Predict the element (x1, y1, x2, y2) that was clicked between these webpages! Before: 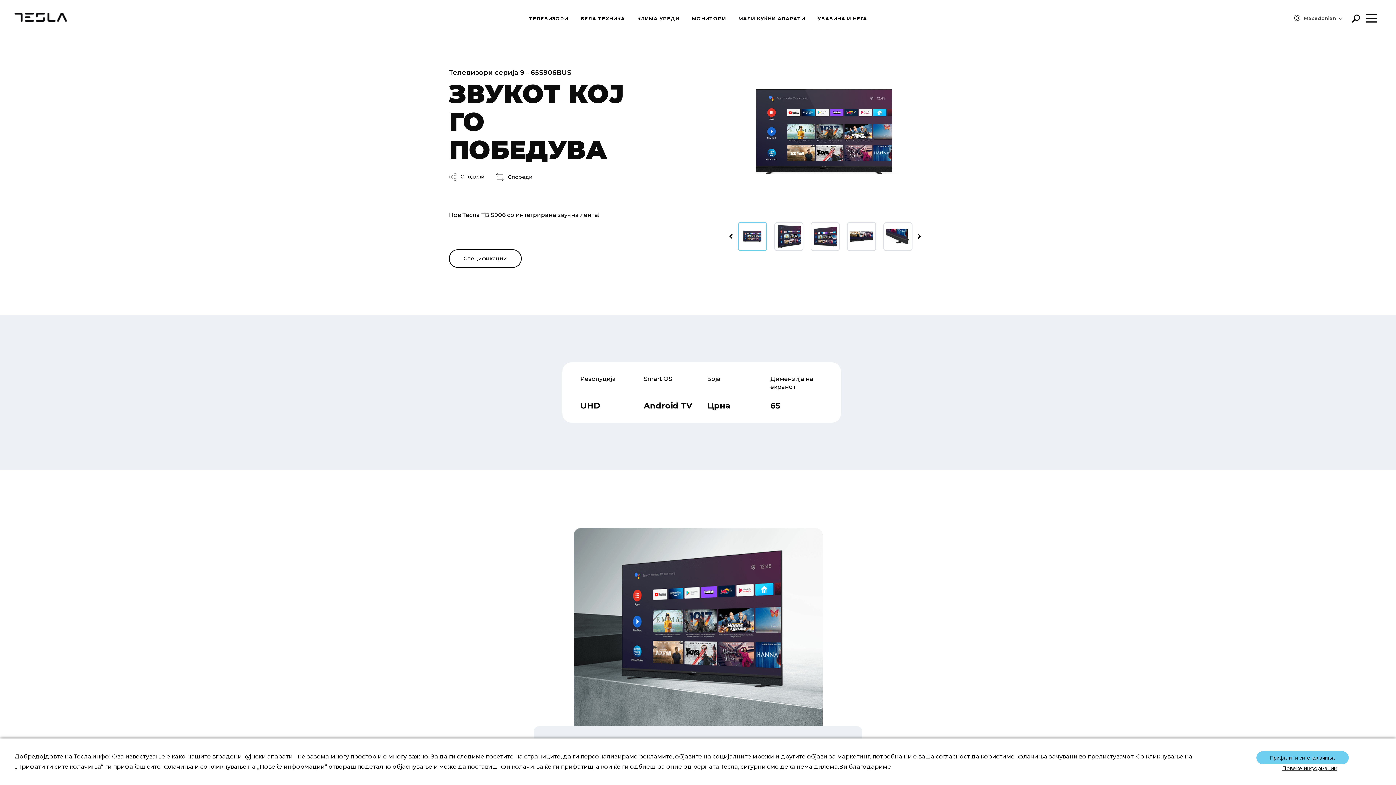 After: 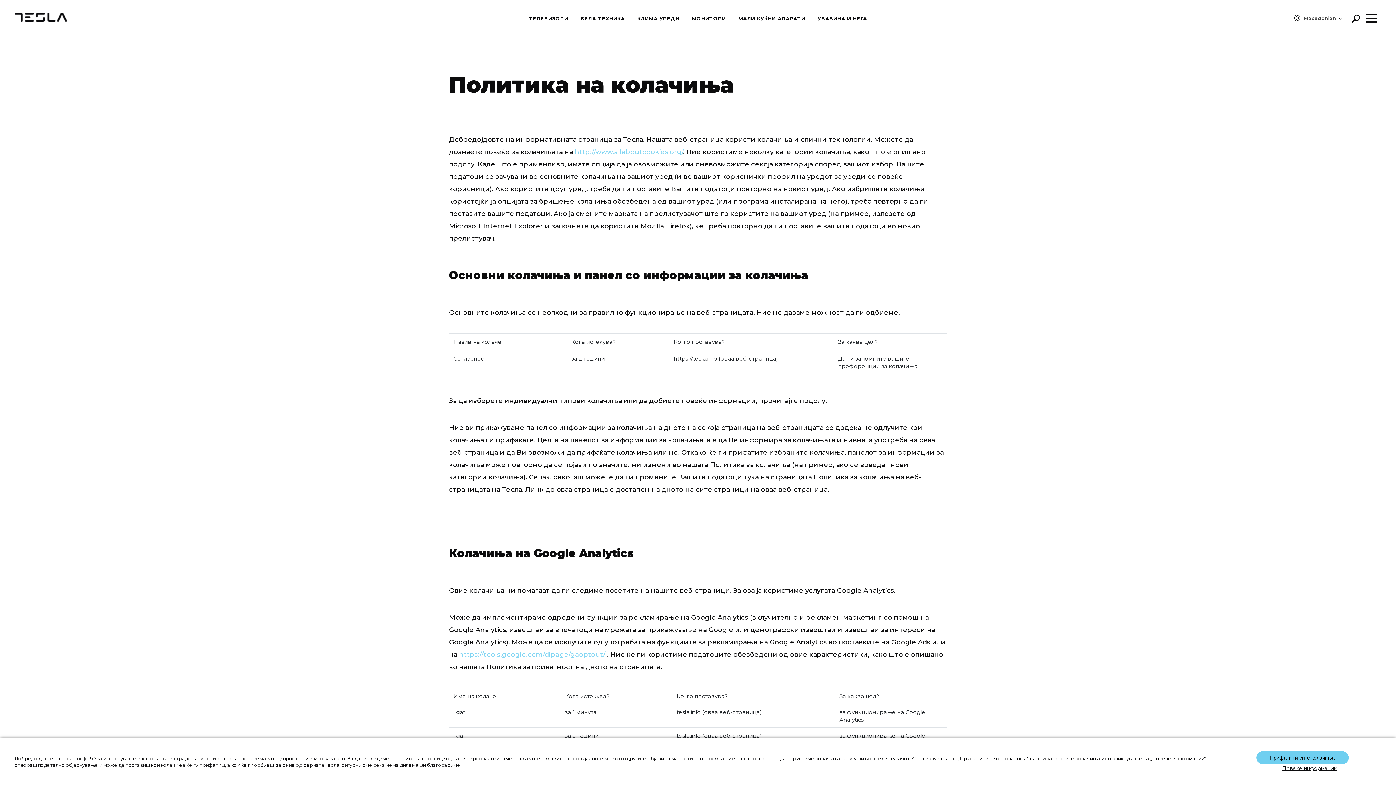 Action: bbox: (1282, 765, 1337, 772) label: Повеќе информации